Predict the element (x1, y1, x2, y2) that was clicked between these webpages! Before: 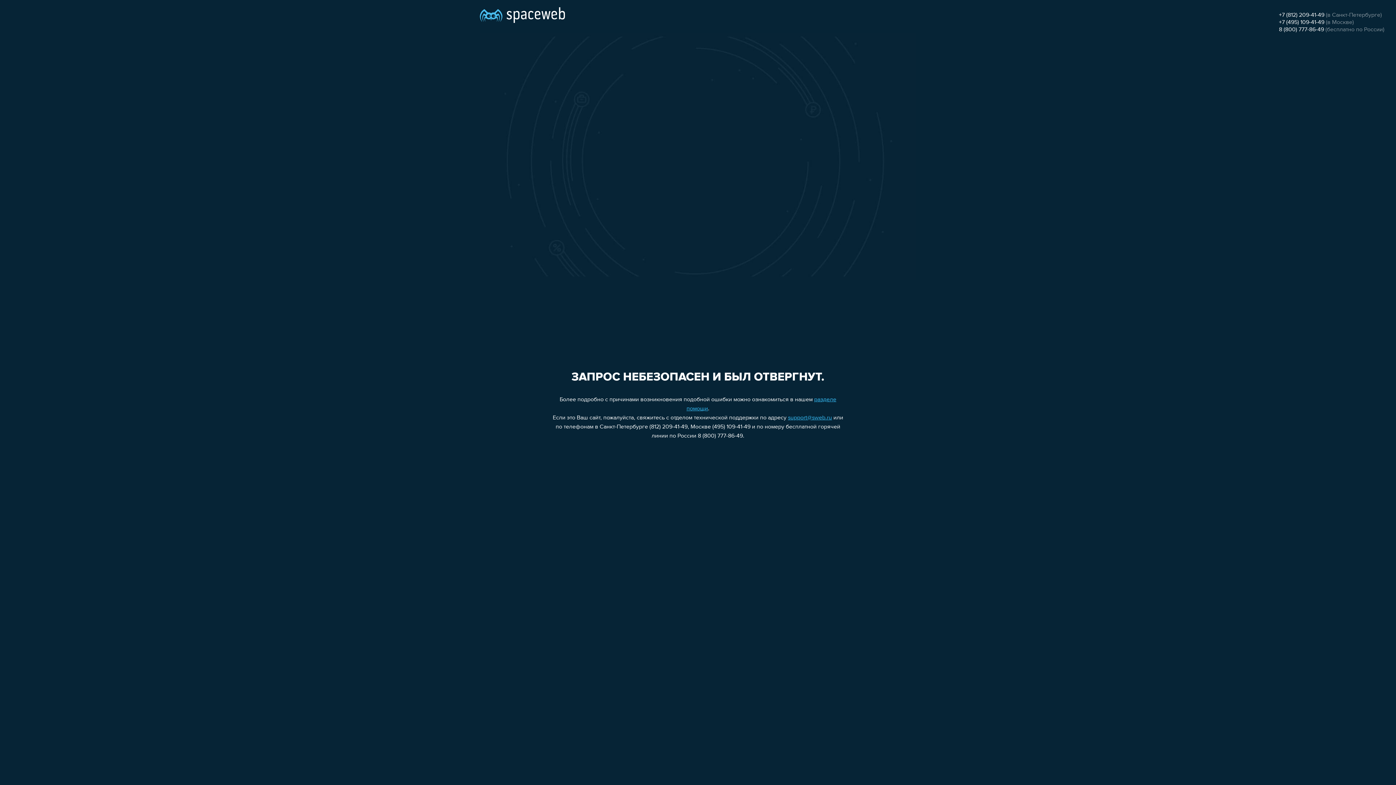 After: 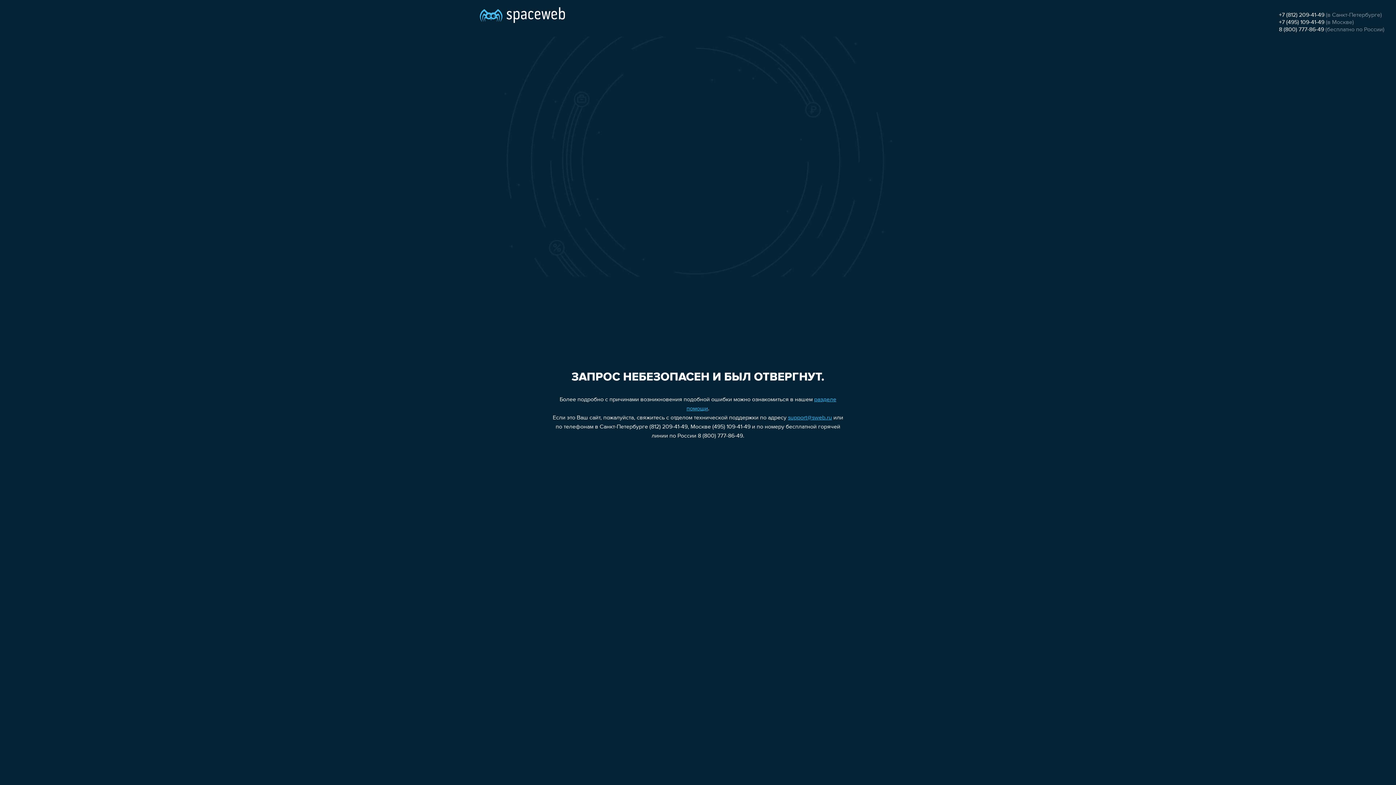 Action: bbox: (1279, 12, 1324, 18) label: +7 (812) 209-41-49